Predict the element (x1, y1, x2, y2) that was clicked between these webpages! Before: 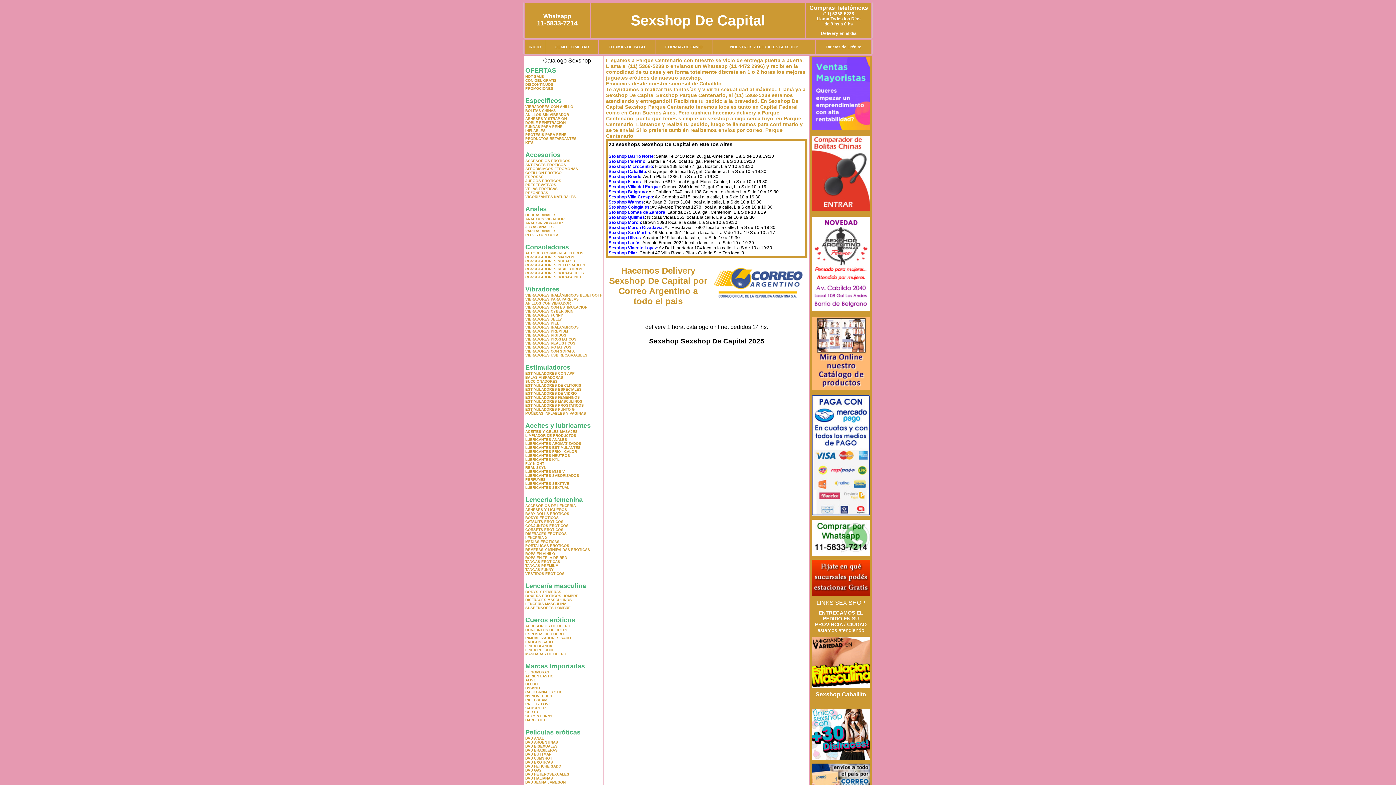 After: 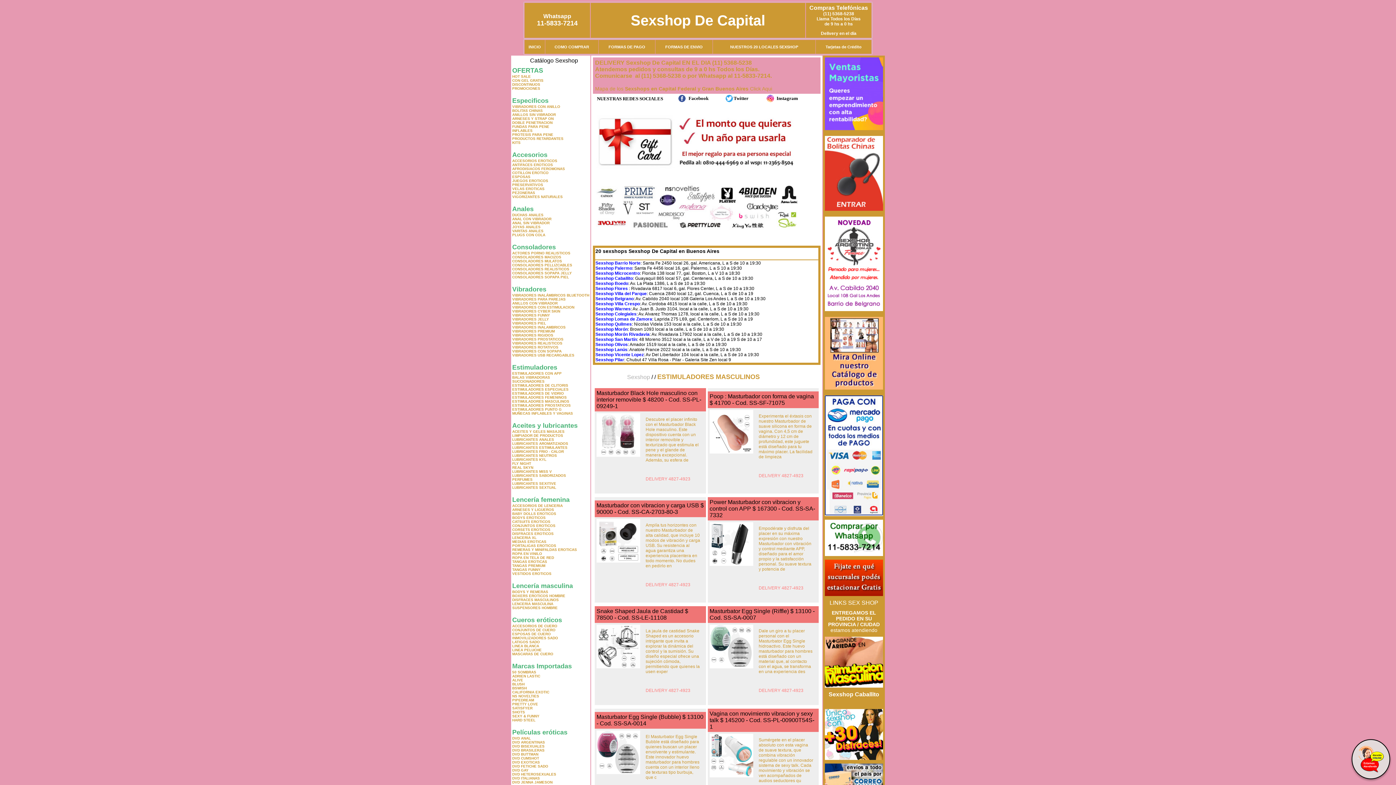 Action: label: ESTIMULADORES MASCULINOS bbox: (525, 399, 582, 403)